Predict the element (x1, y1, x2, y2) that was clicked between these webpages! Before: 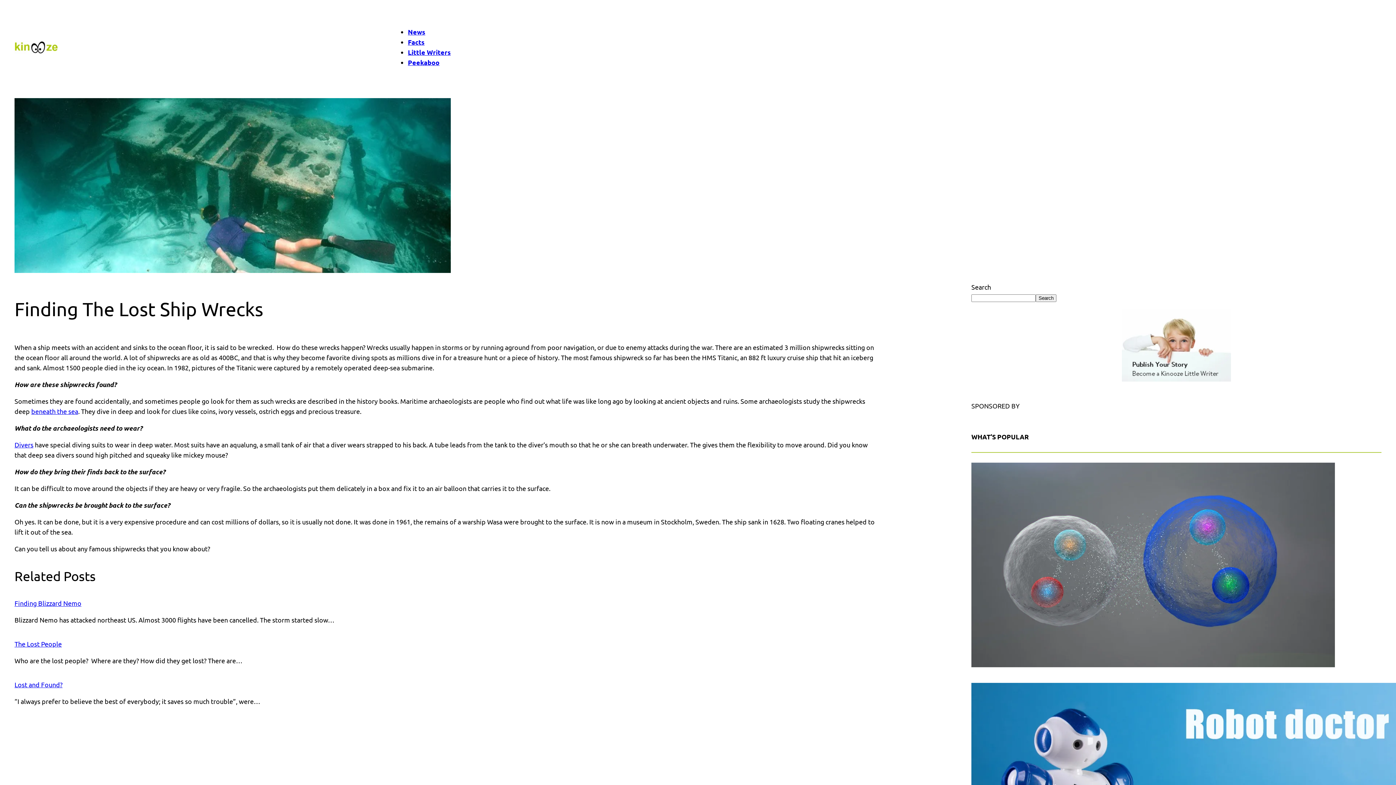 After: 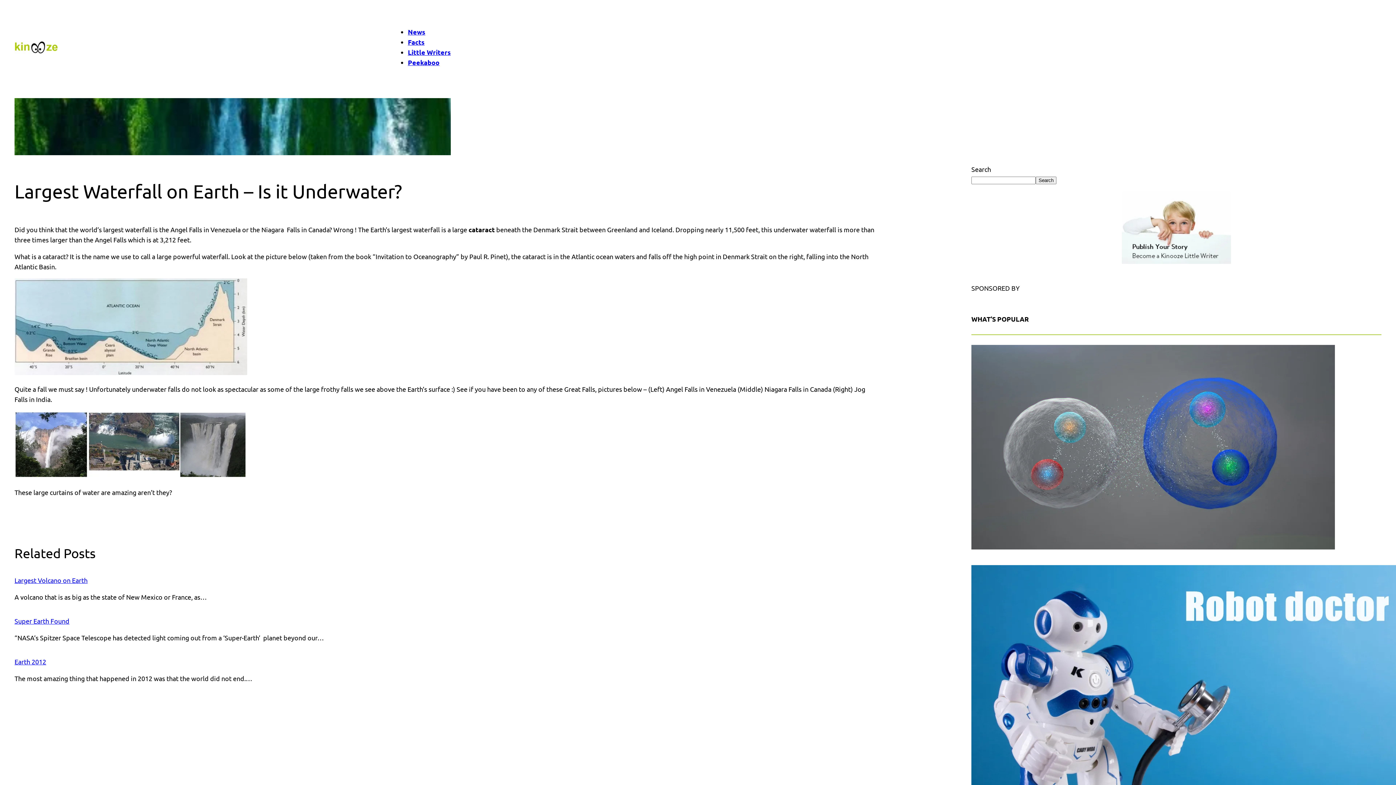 Action: label: beneath the sea bbox: (31, 407, 78, 415)